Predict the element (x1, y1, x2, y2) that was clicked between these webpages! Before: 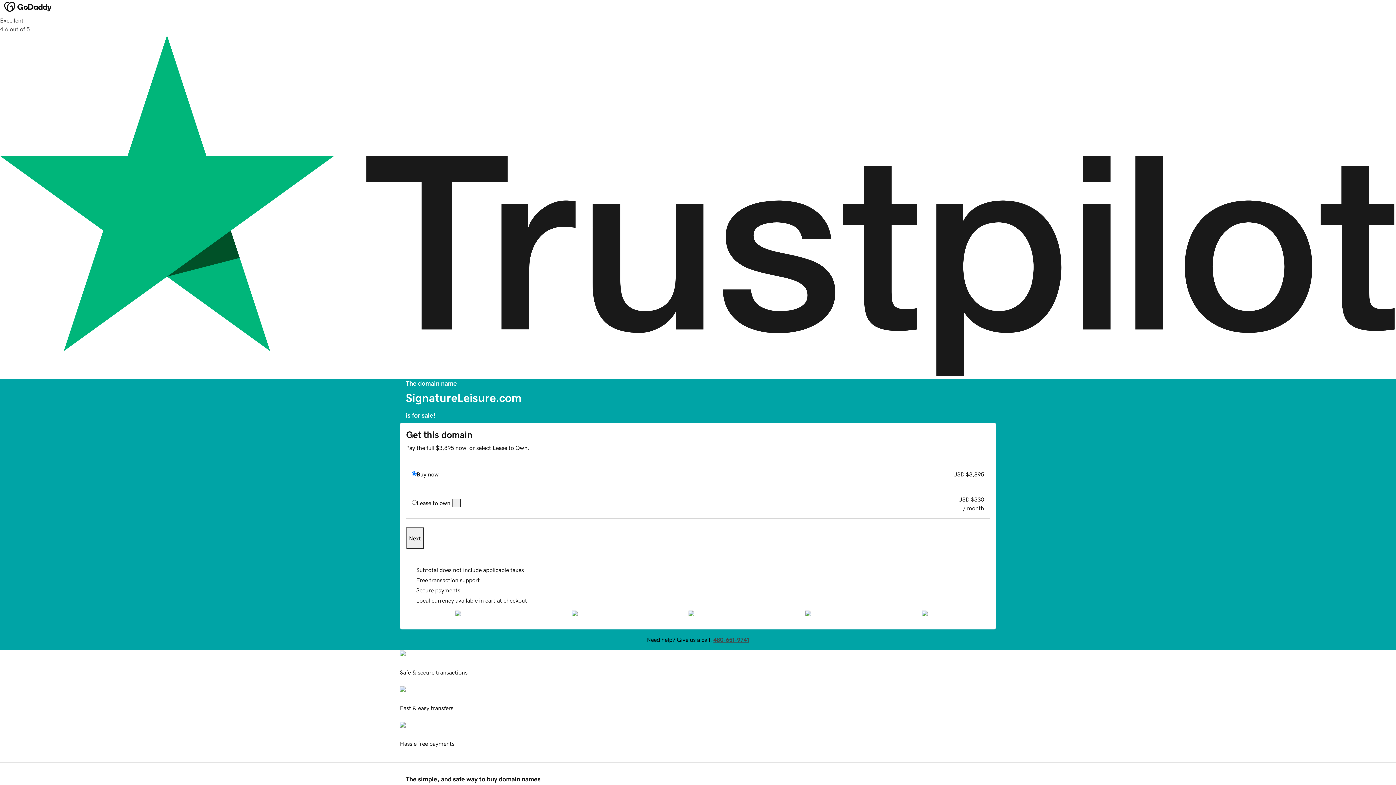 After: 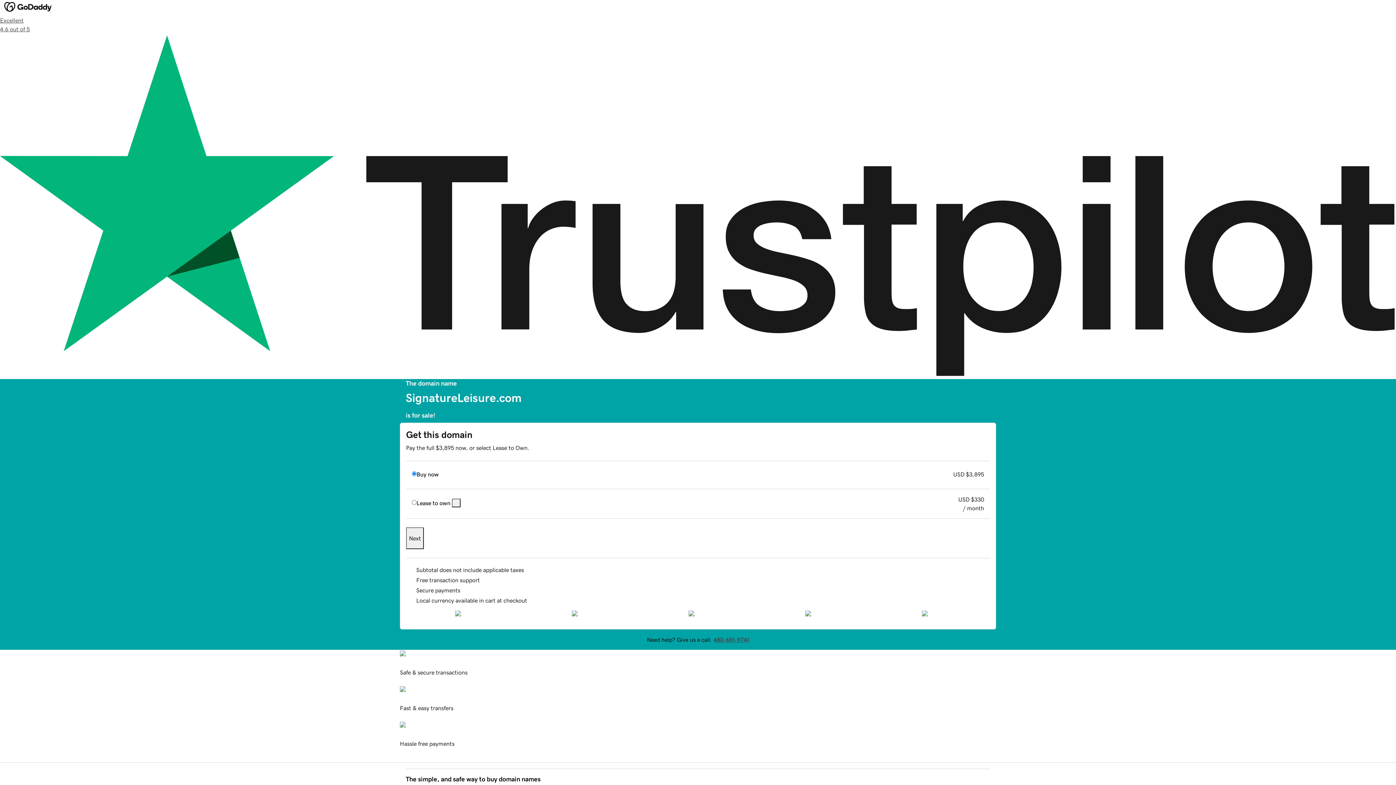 Action: bbox: (406, 527, 424, 549) label: Next